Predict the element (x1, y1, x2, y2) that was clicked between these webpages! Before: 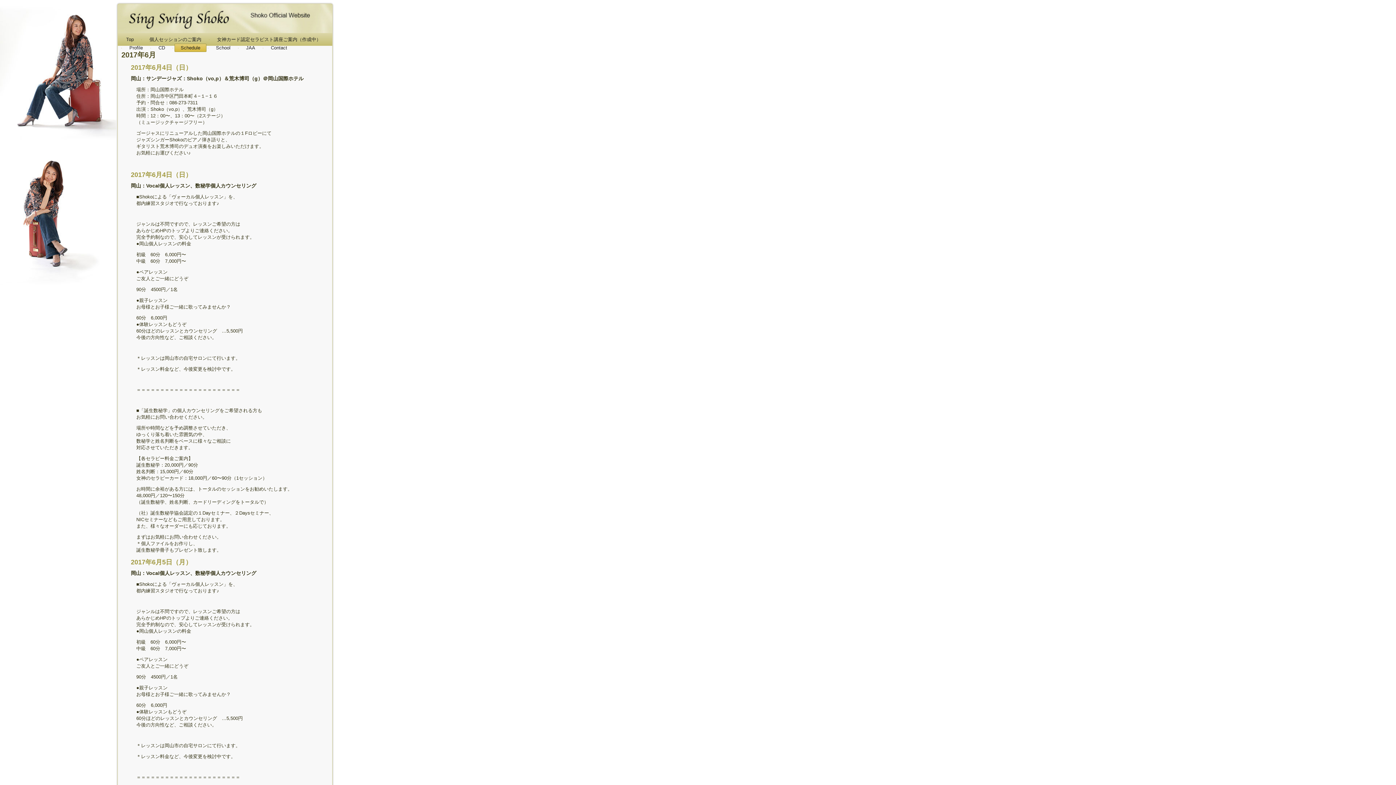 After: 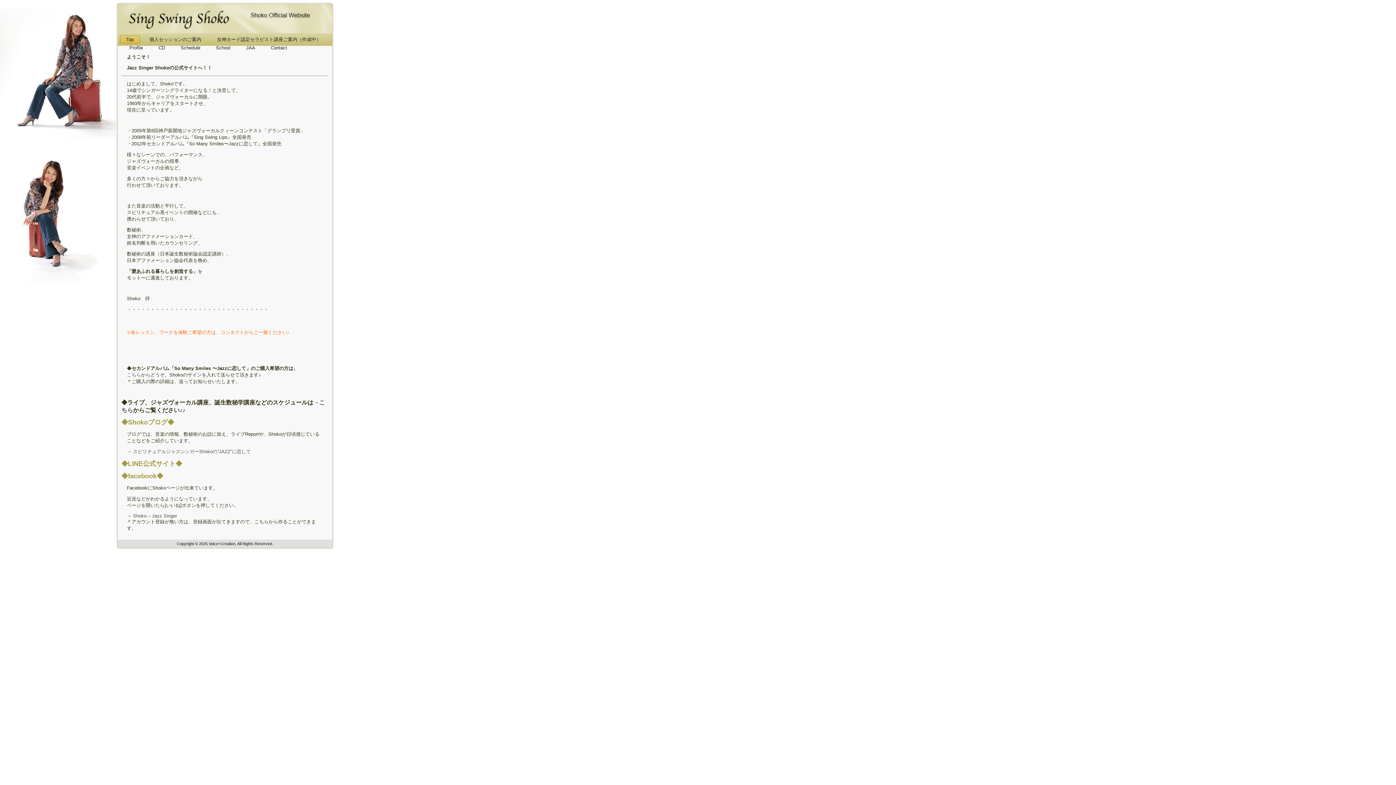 Action: label: Top bbox: (120, 35, 140, 43)